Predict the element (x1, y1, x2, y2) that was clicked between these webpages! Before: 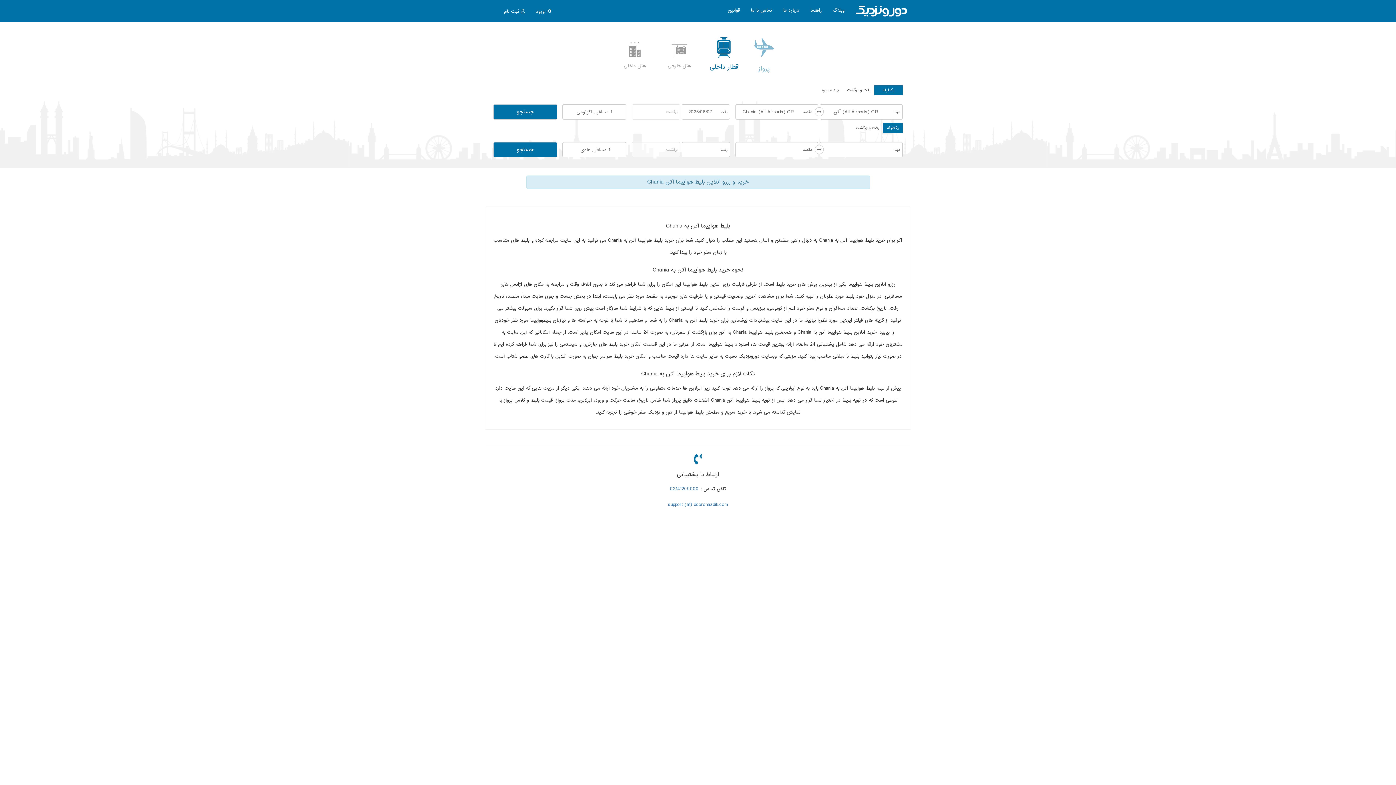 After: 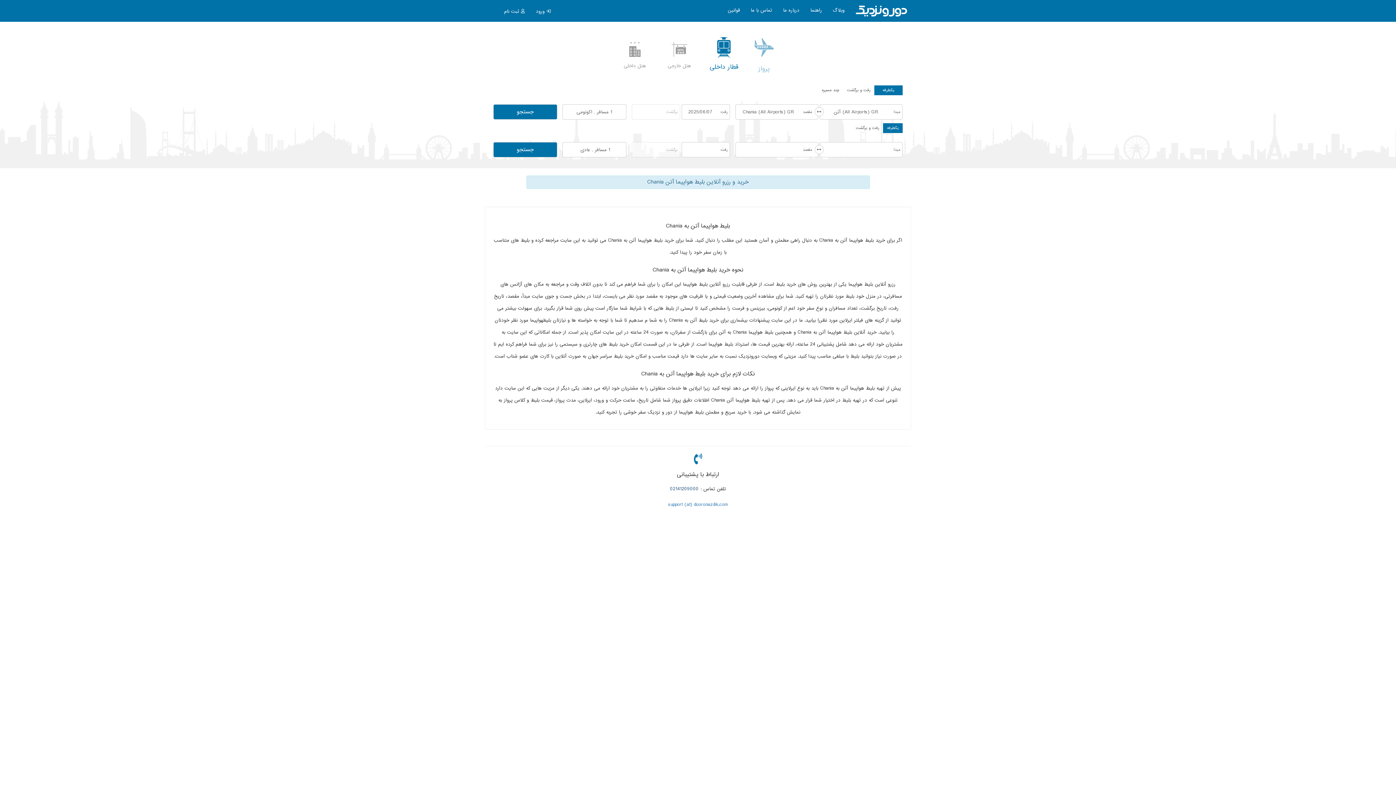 Action: bbox: (670, 485, 698, 492) label: 02141209000